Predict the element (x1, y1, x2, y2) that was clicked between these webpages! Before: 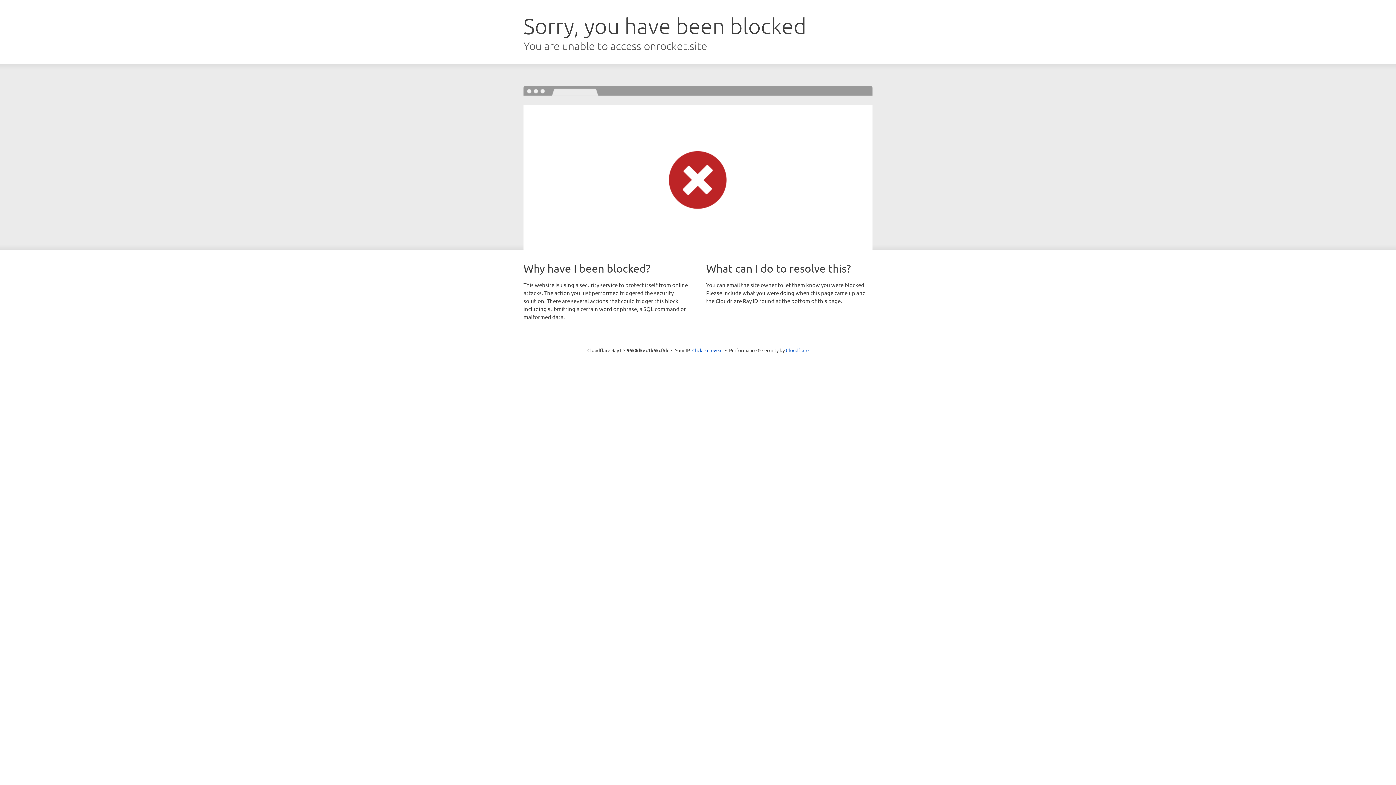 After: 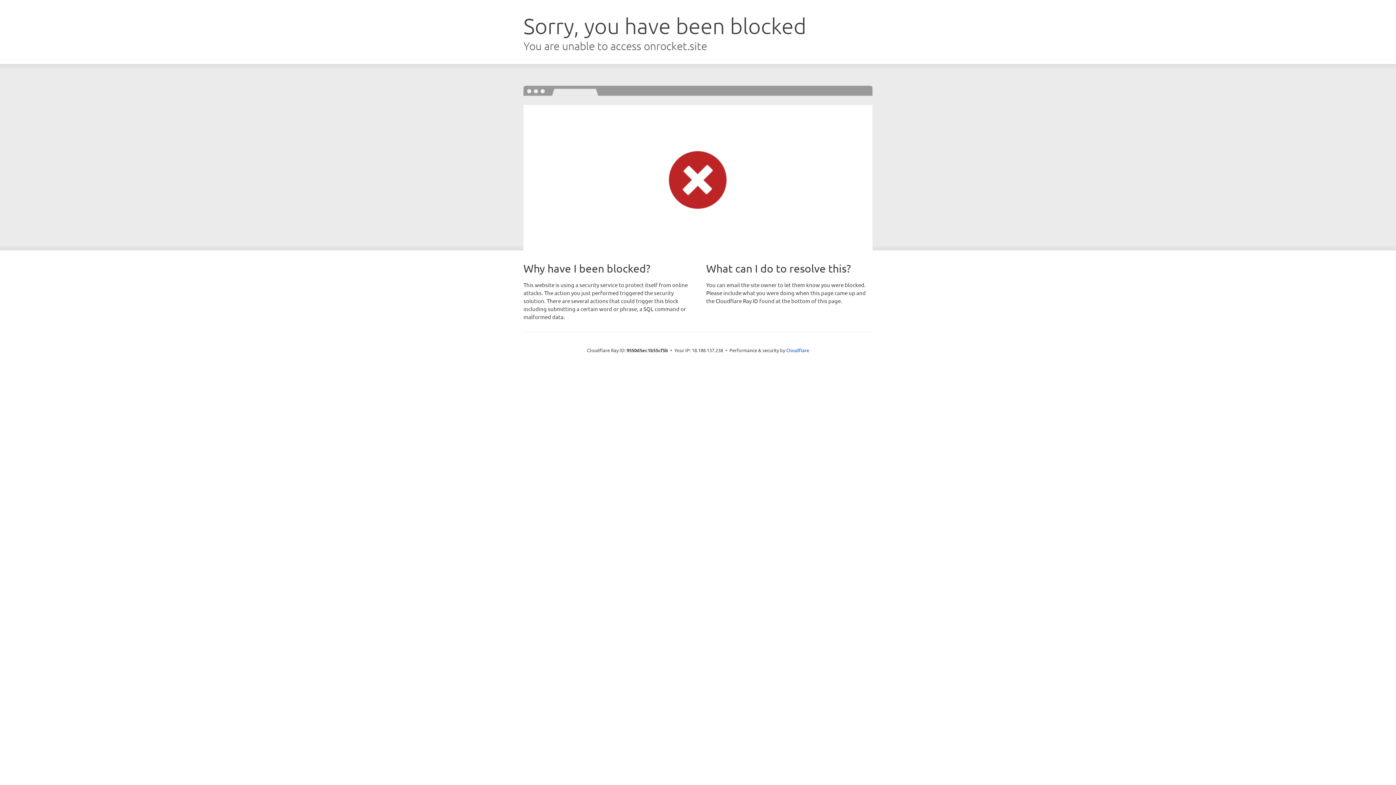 Action: bbox: (692, 346, 722, 353) label: Click to reveal